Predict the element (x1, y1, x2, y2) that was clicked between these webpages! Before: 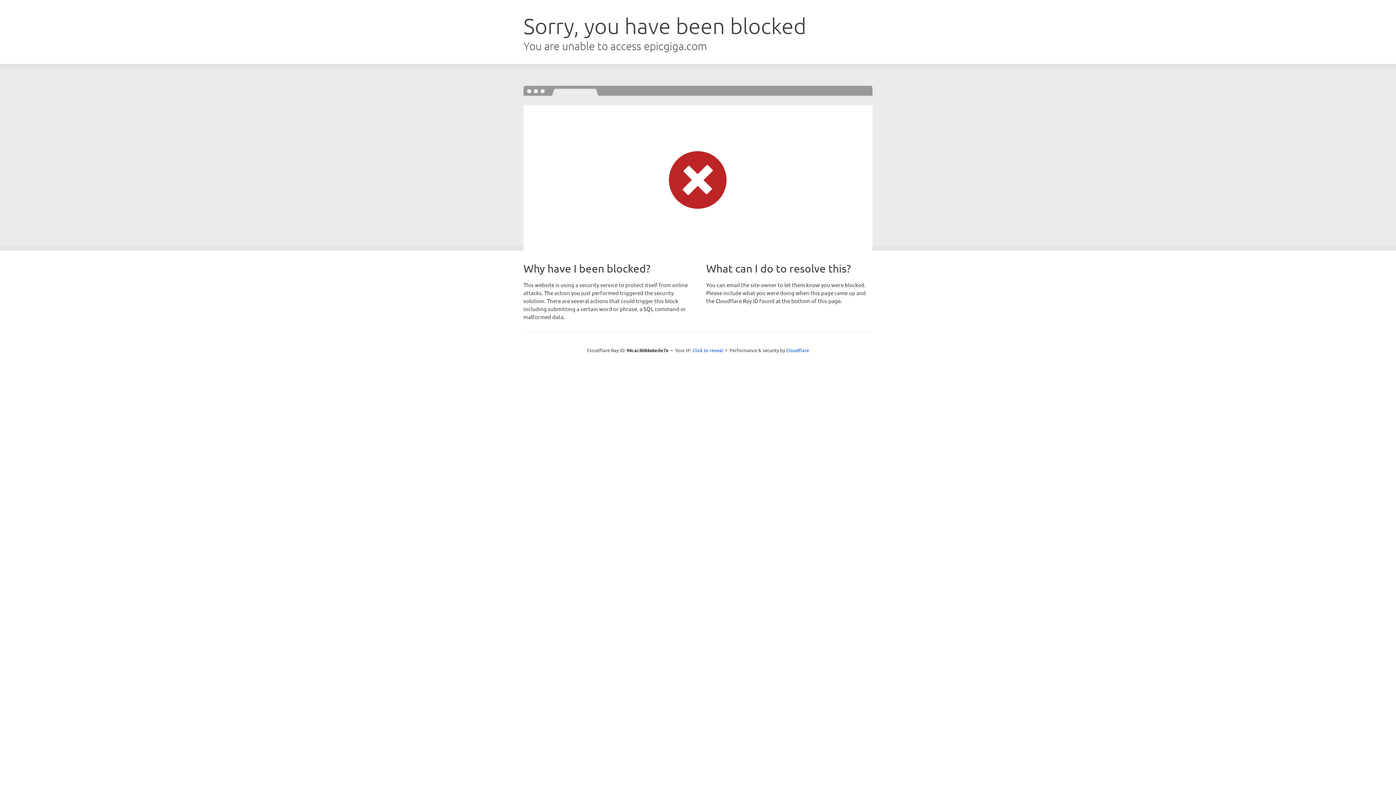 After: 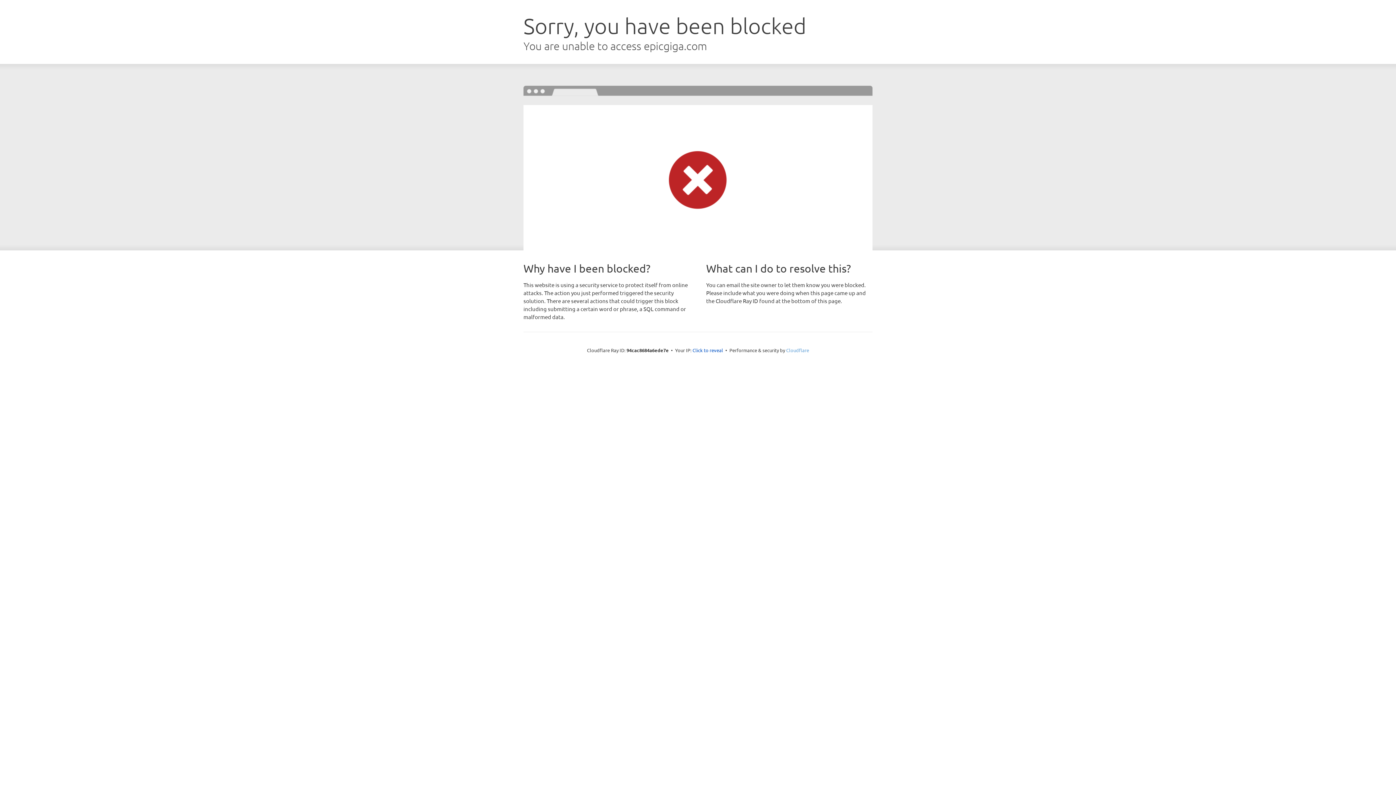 Action: label: Cloudflare bbox: (786, 347, 809, 353)